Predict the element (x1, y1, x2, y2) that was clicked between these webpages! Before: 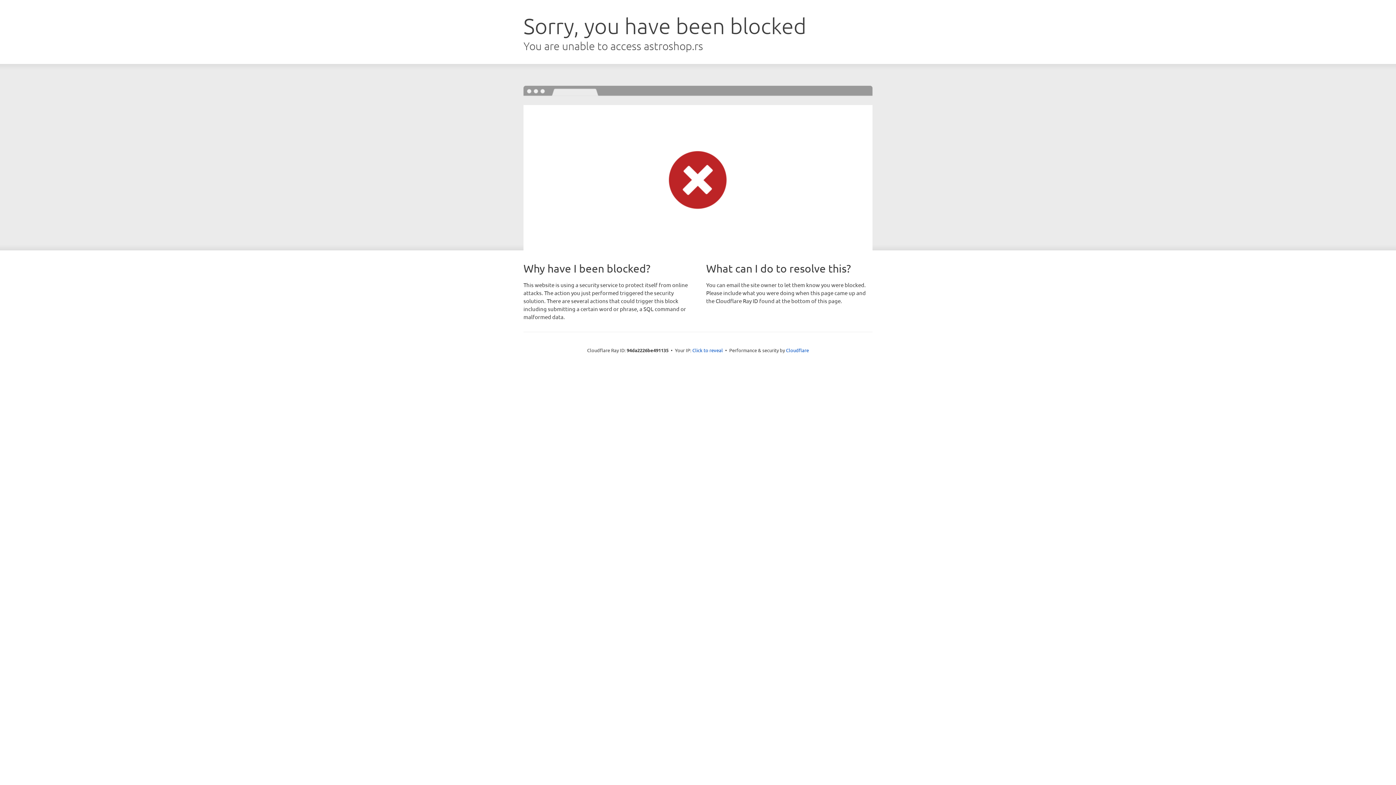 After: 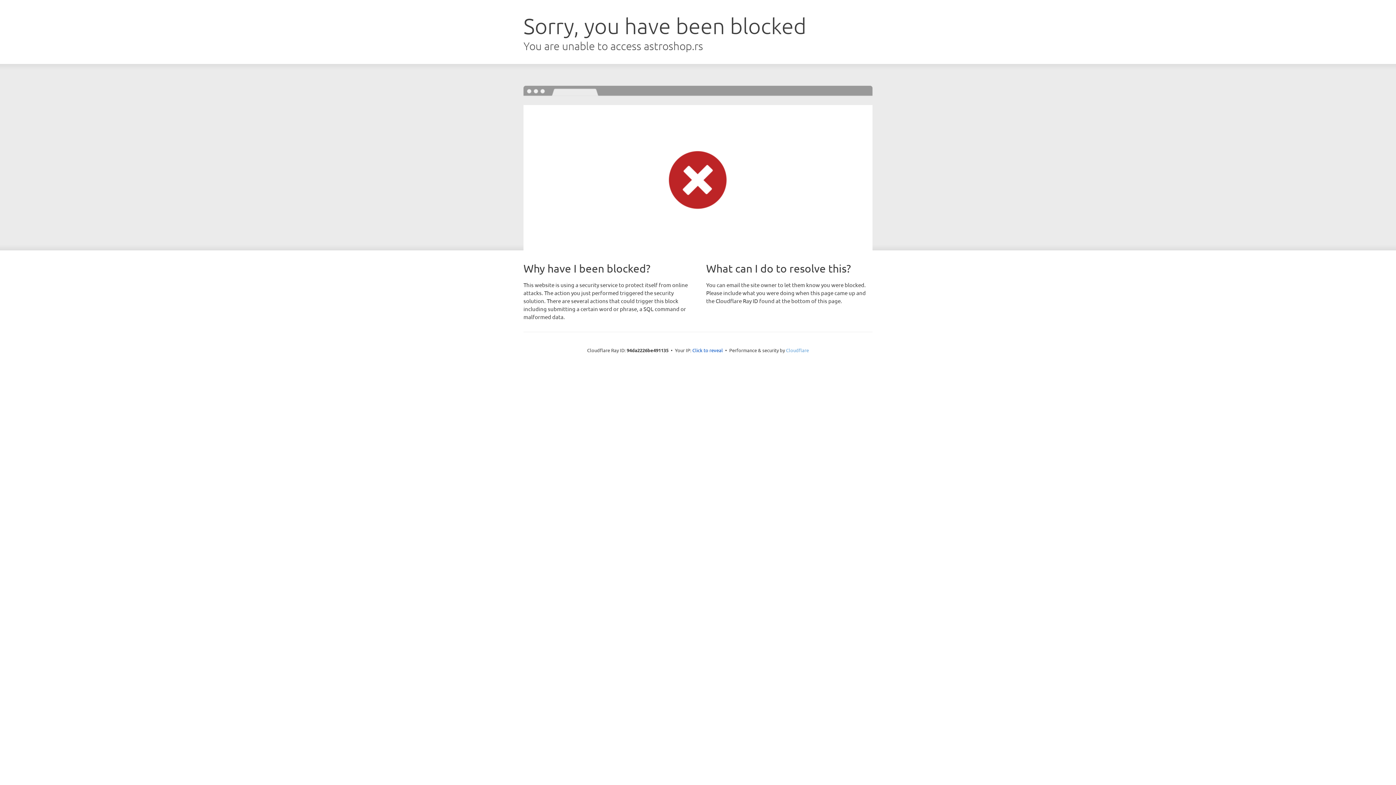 Action: bbox: (786, 347, 809, 353) label: Cloudflare